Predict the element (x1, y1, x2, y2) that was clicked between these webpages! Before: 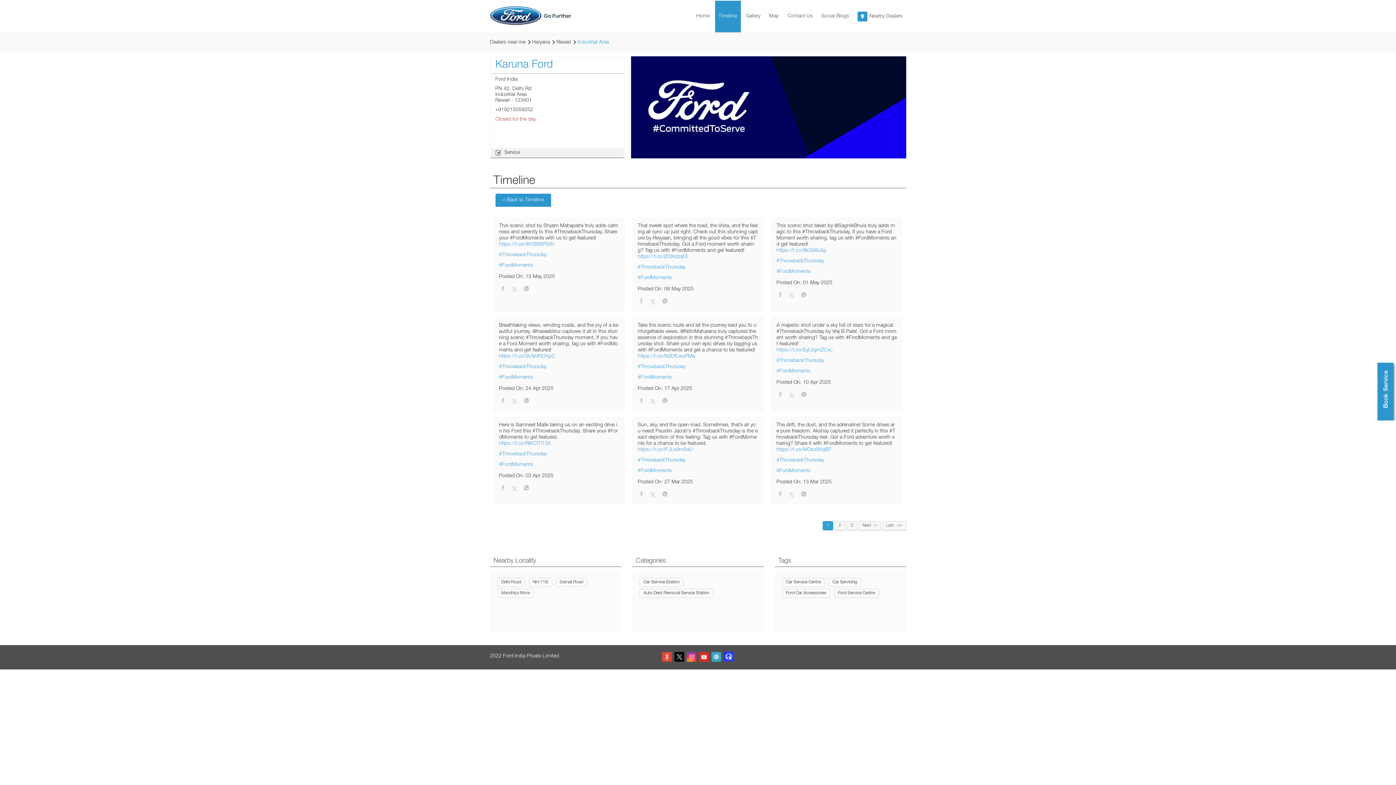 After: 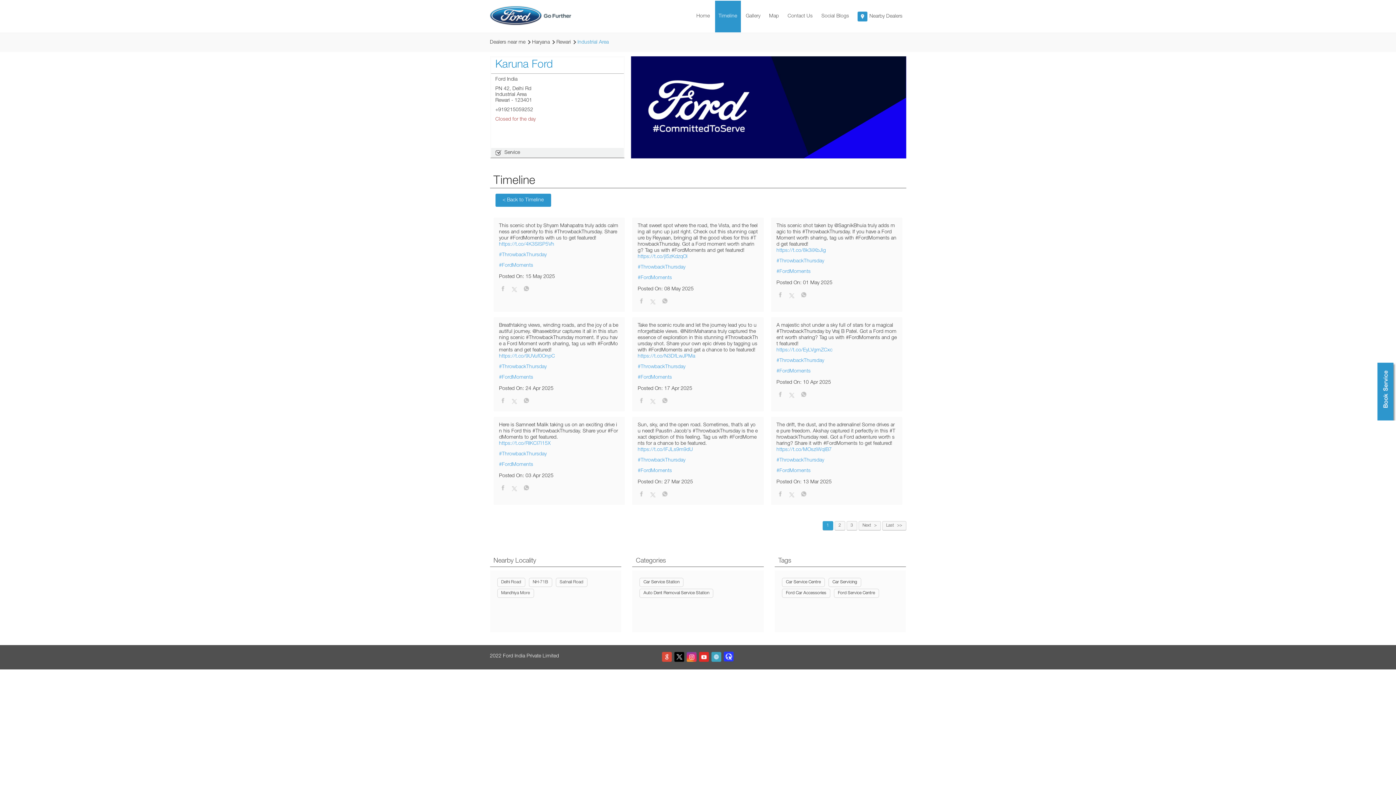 Action: bbox: (650, 299, 656, 306)